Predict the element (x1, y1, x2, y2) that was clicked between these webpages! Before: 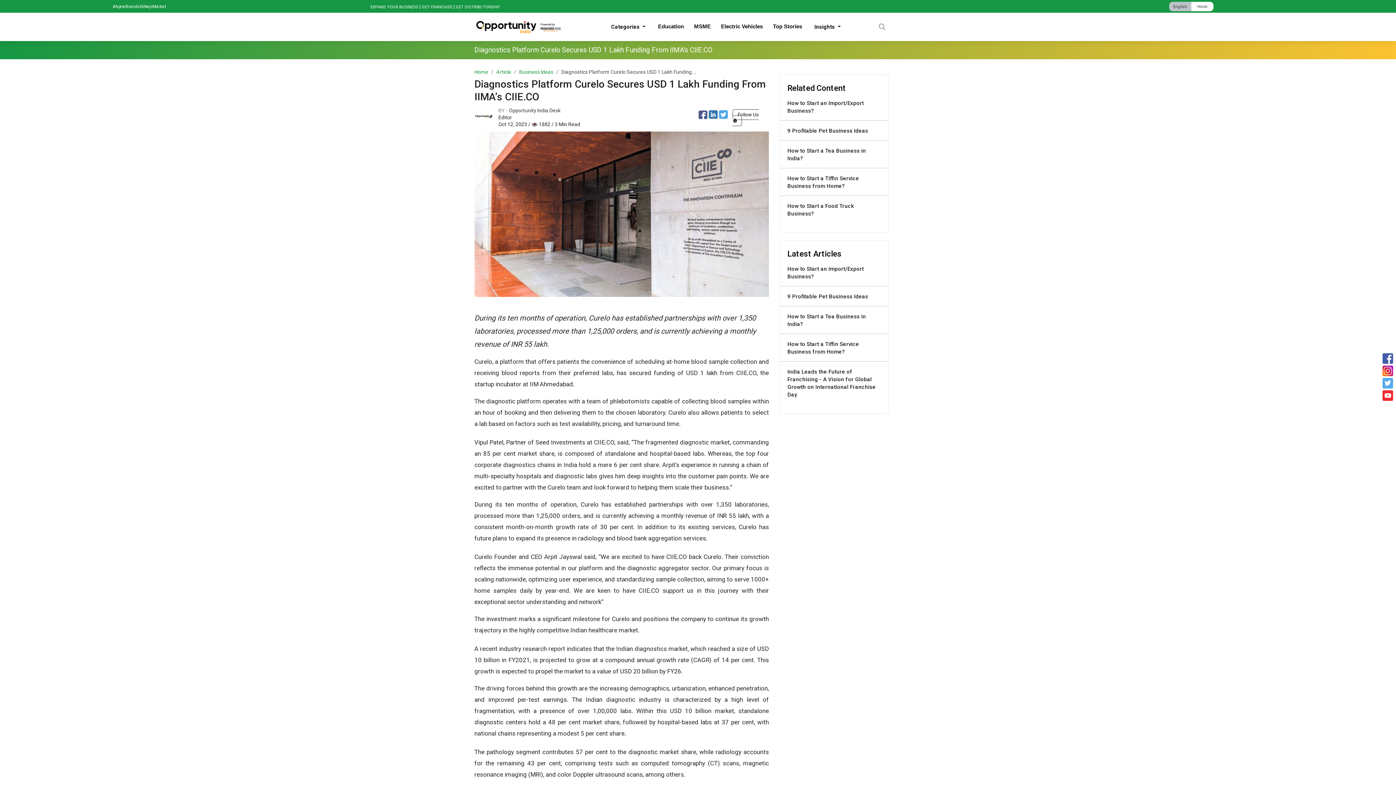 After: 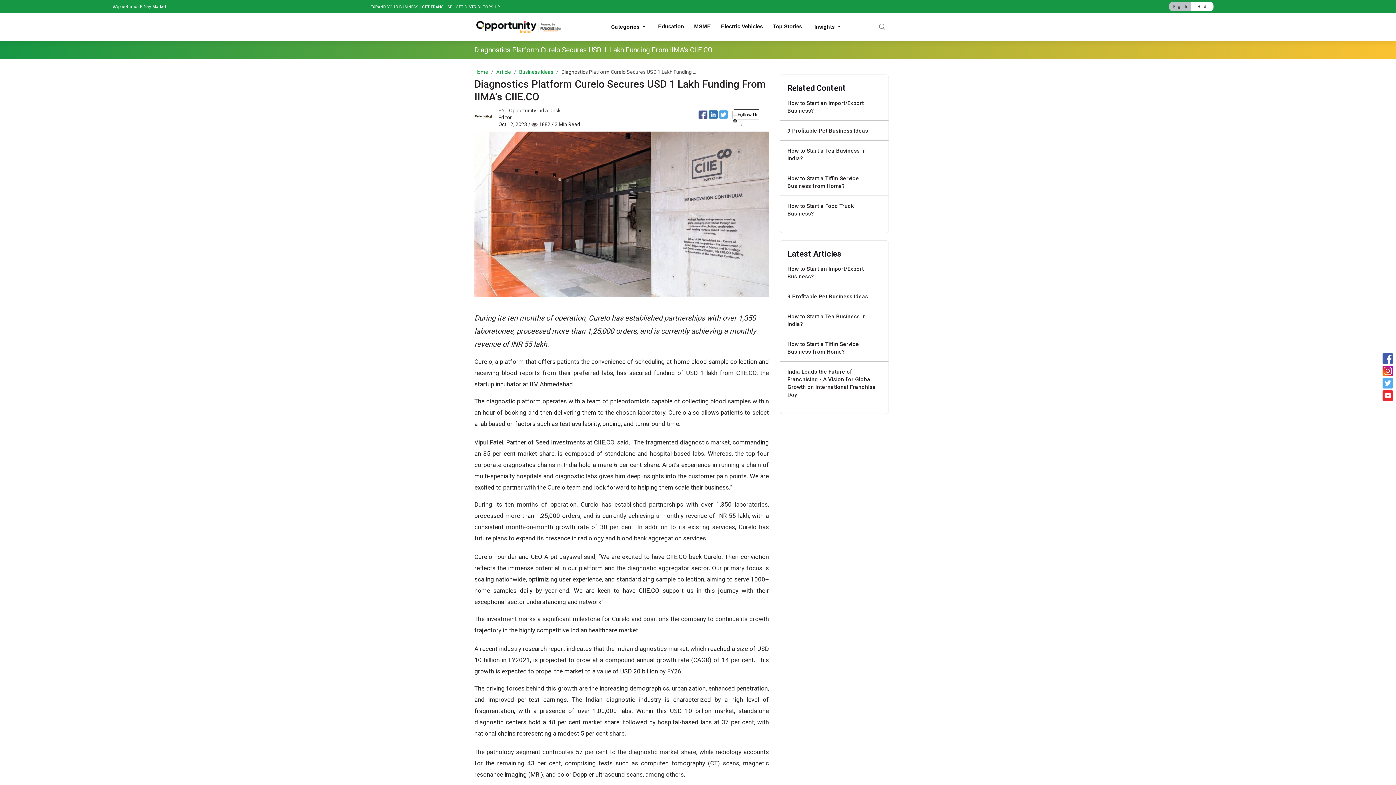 Action: bbox: (718, 111, 728, 117)